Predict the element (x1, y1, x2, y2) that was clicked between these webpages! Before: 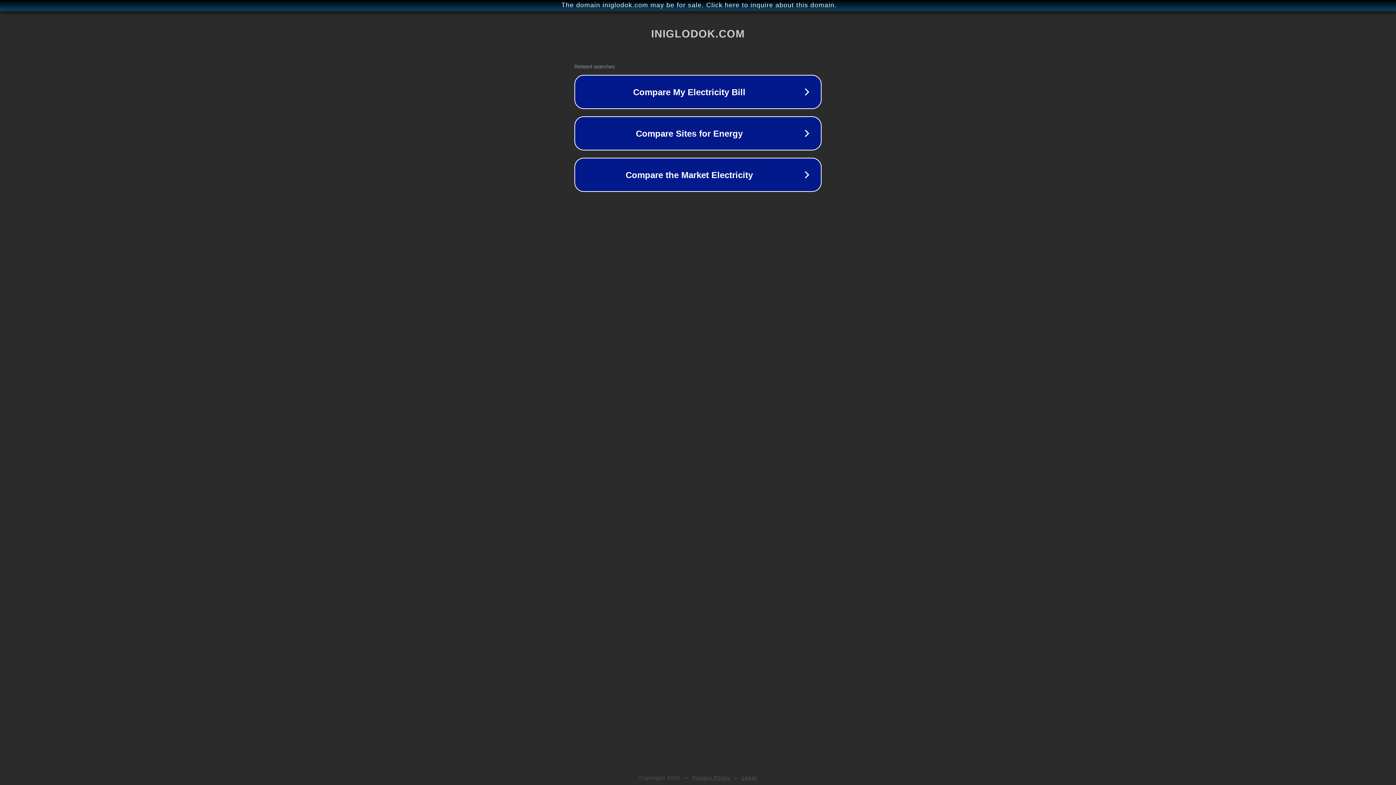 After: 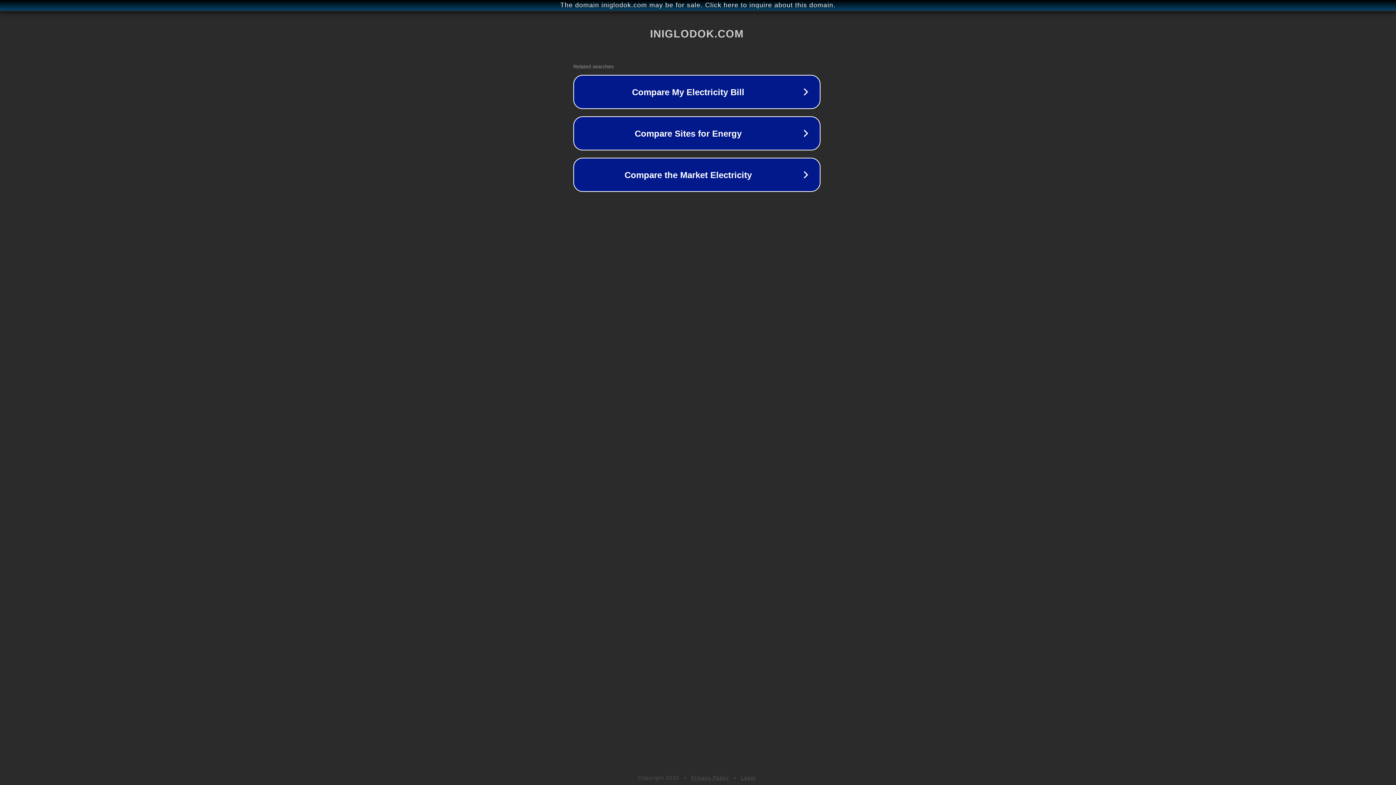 Action: bbox: (1, 1, 1397, 9) label: The domain iniglodok.com may be for sale. Click here to inquire about this domain.